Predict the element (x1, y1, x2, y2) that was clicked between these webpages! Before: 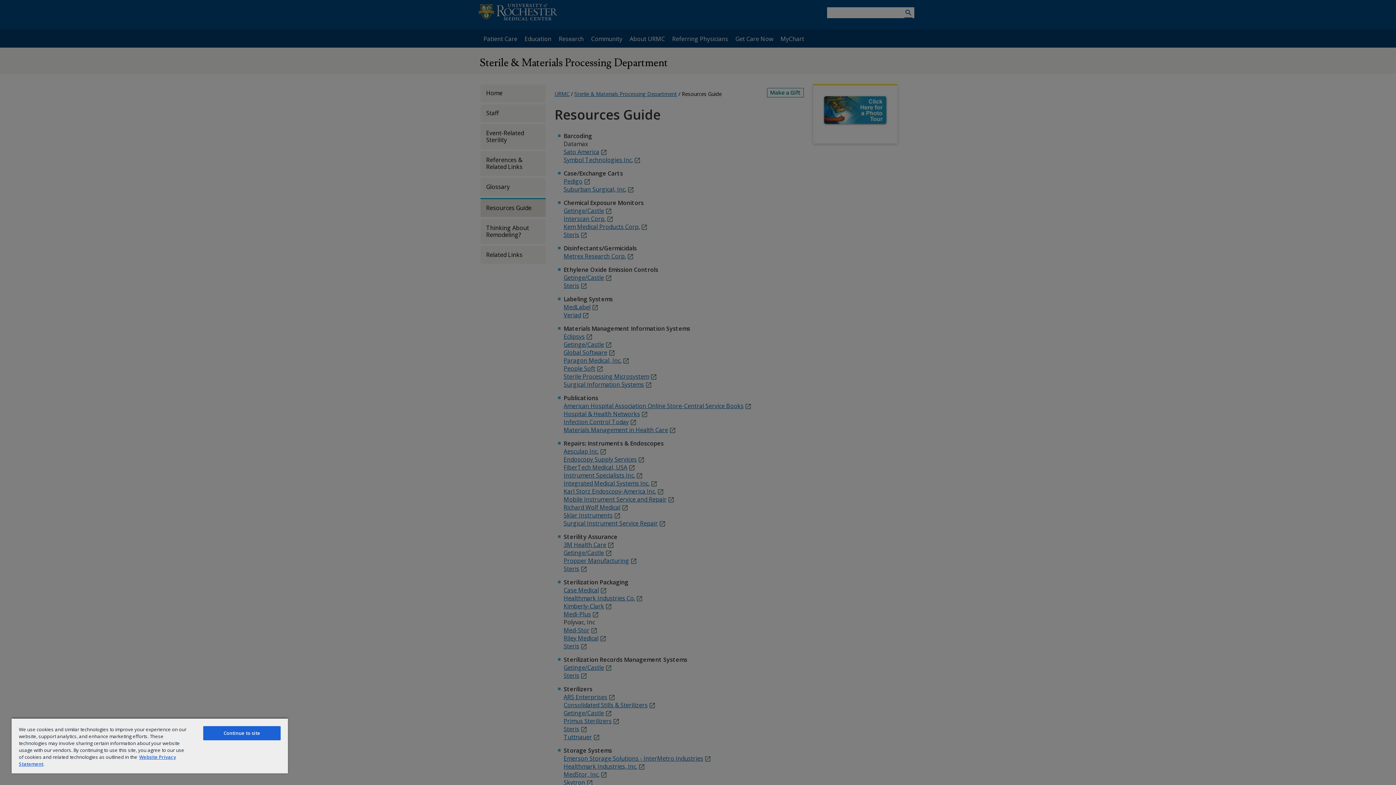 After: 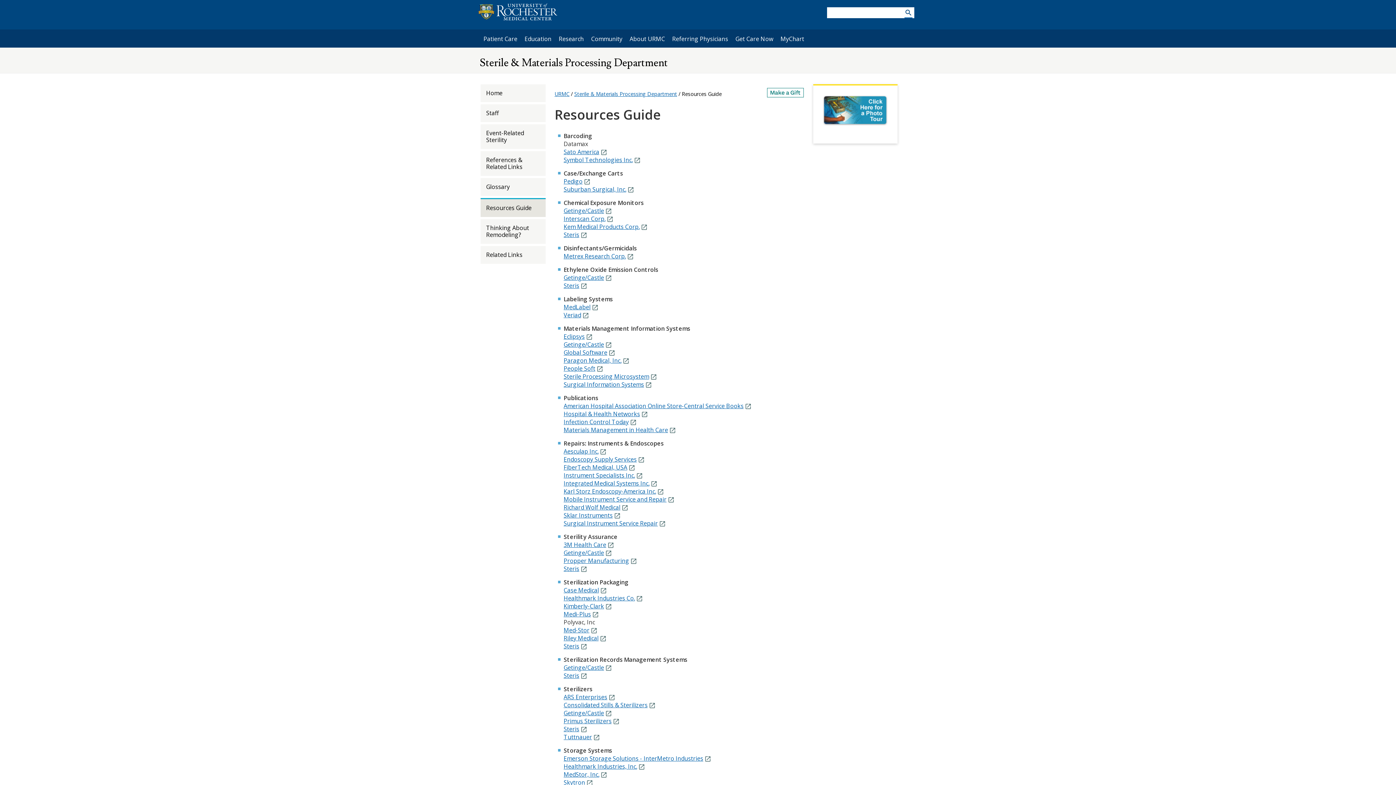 Action: label: Continue to site bbox: (203, 726, 280, 740)